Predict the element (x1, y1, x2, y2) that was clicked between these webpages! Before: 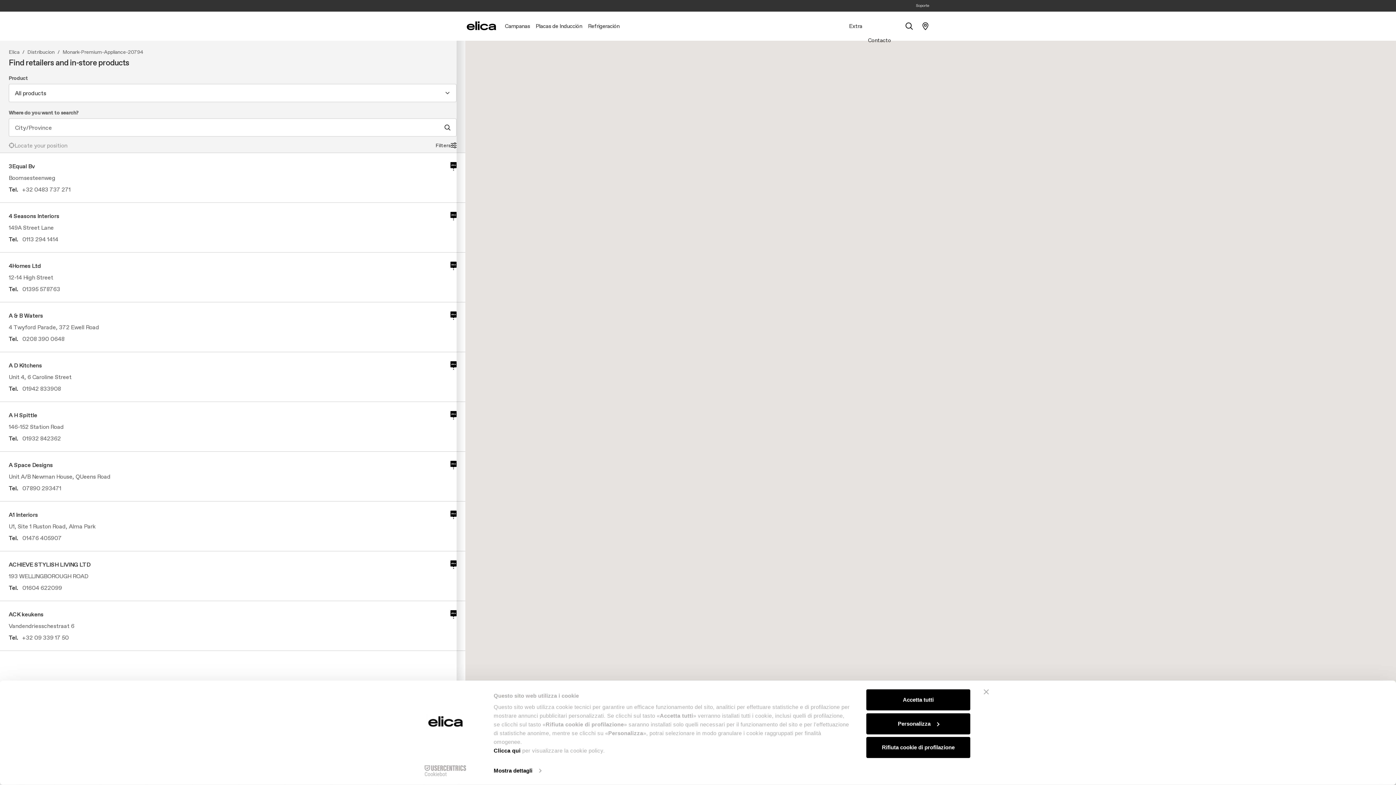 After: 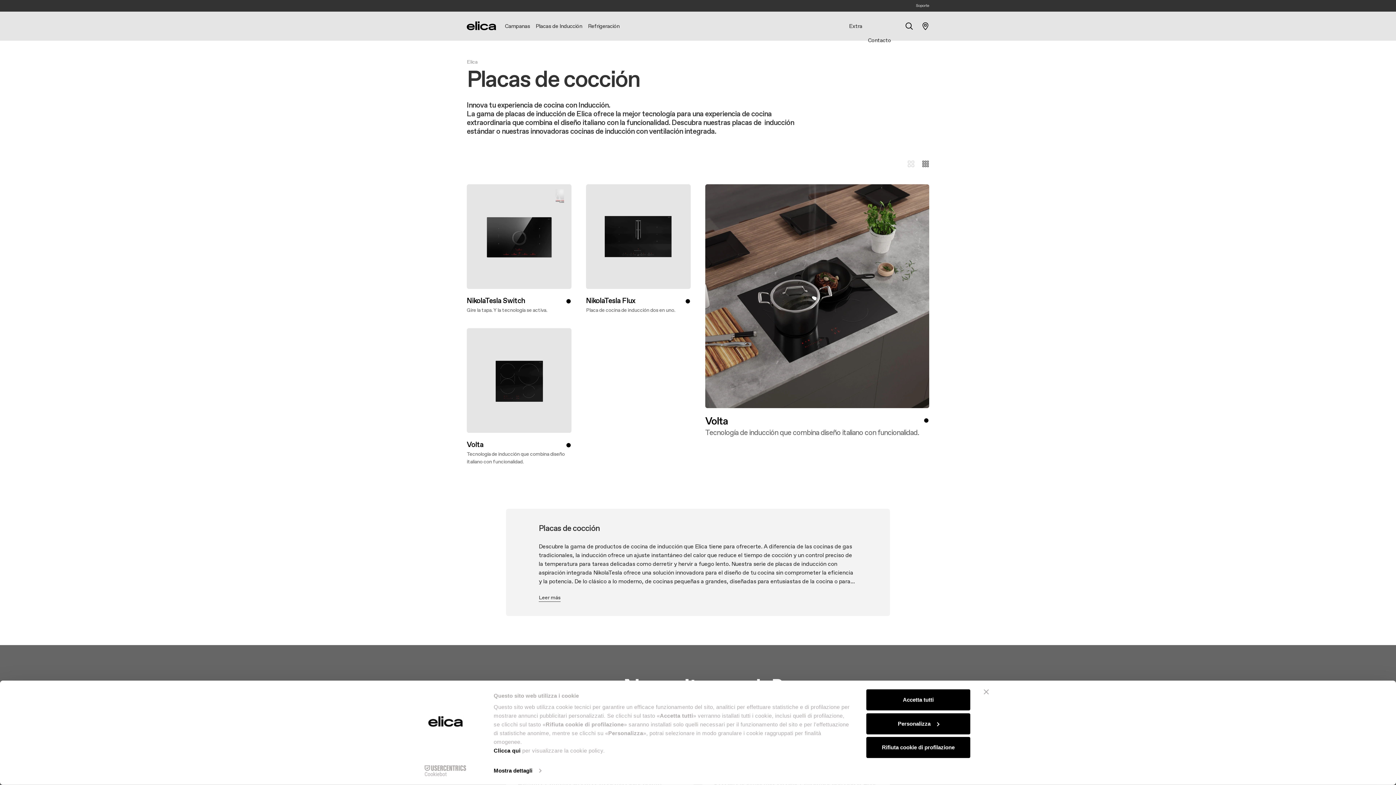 Action: bbox: (532, 12, 585, 40) label: Placas de Inducción